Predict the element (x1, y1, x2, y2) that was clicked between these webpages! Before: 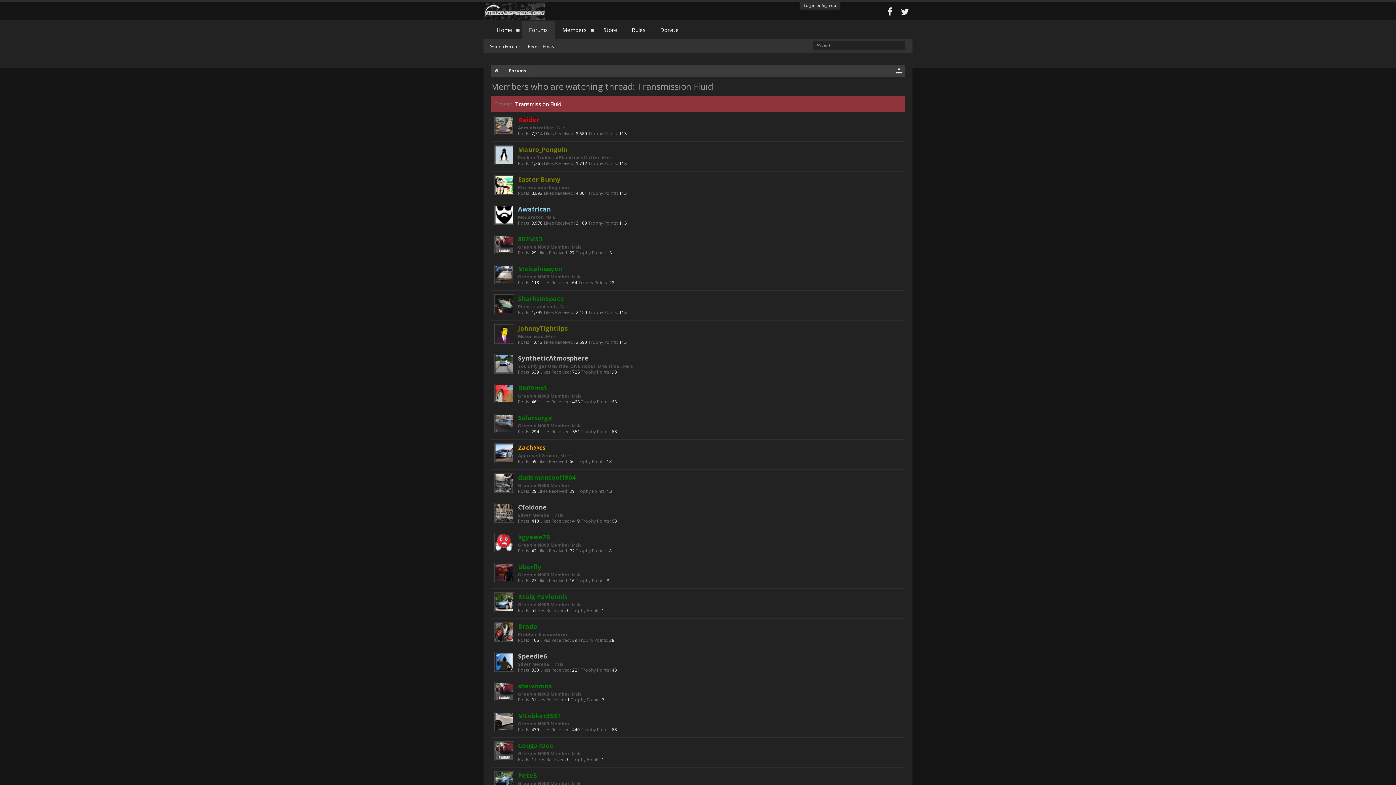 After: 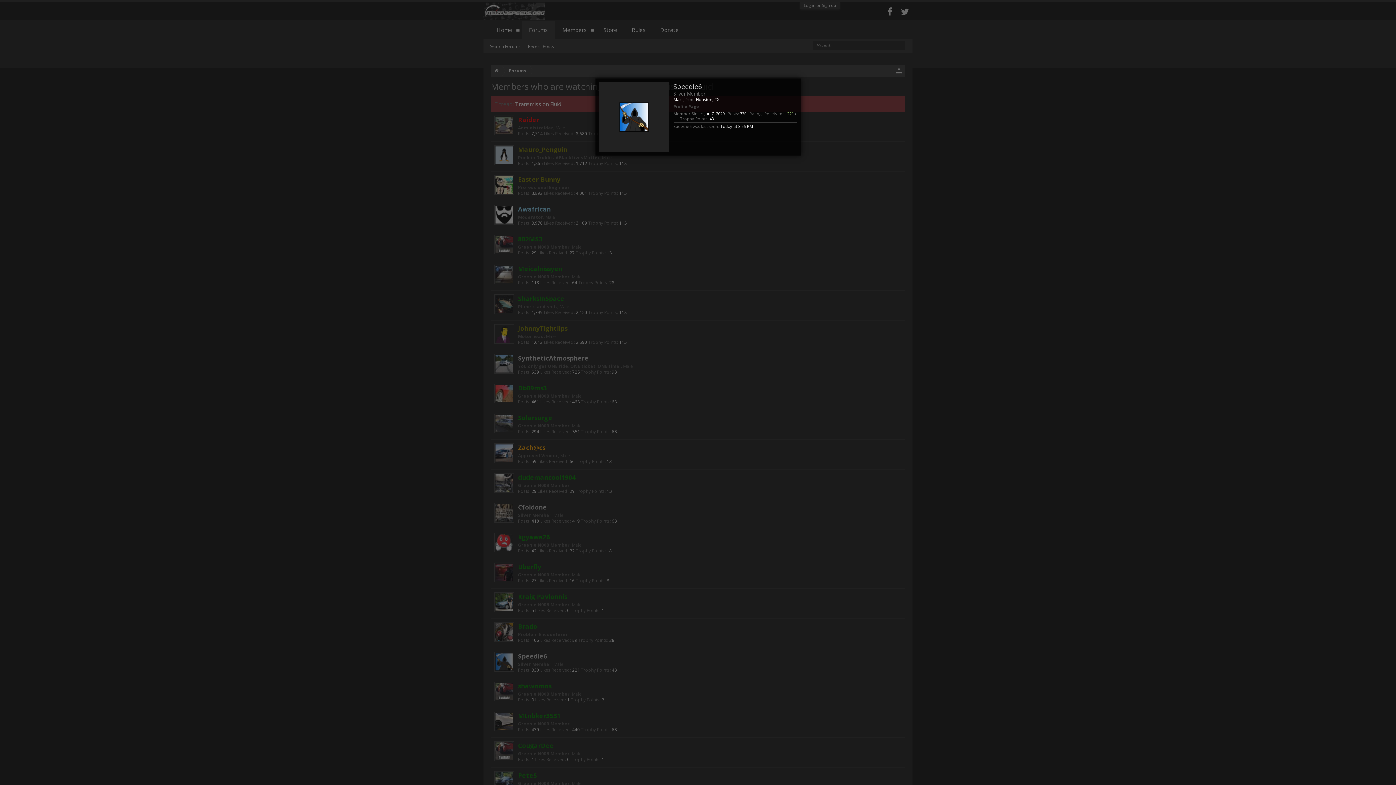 Action: bbox: (518, 652, 547, 660) label: Speedie6